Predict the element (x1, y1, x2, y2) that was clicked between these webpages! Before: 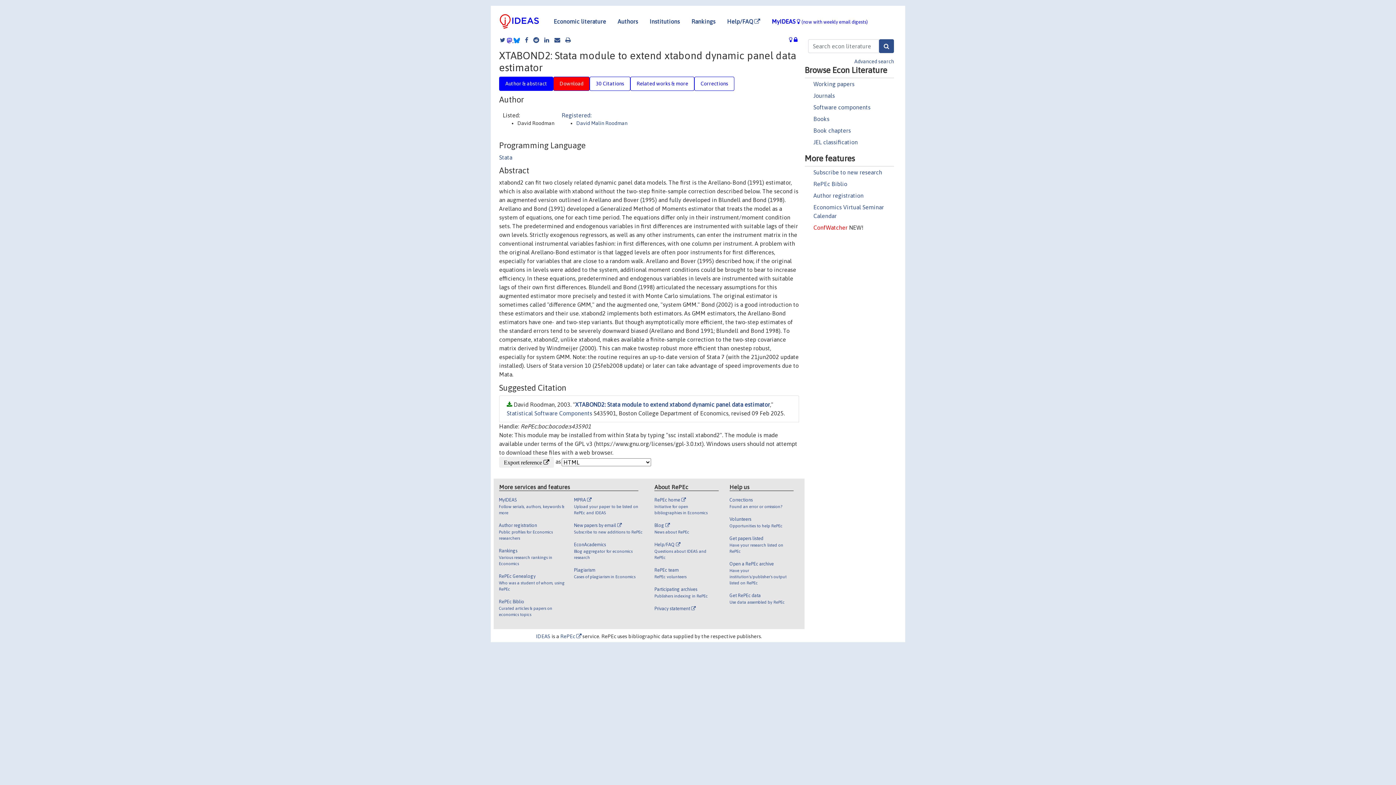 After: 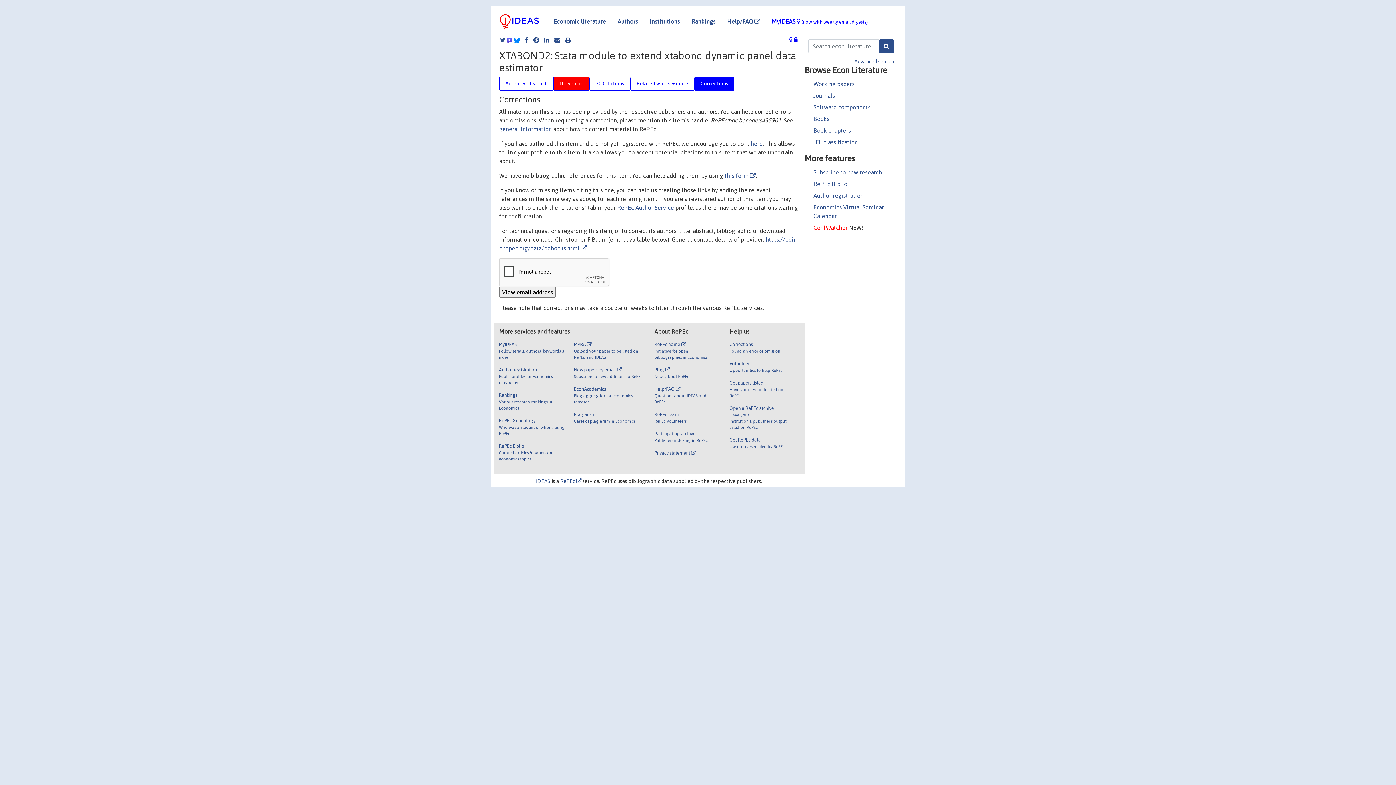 Action: bbox: (694, 76, 734, 90) label: Corrections